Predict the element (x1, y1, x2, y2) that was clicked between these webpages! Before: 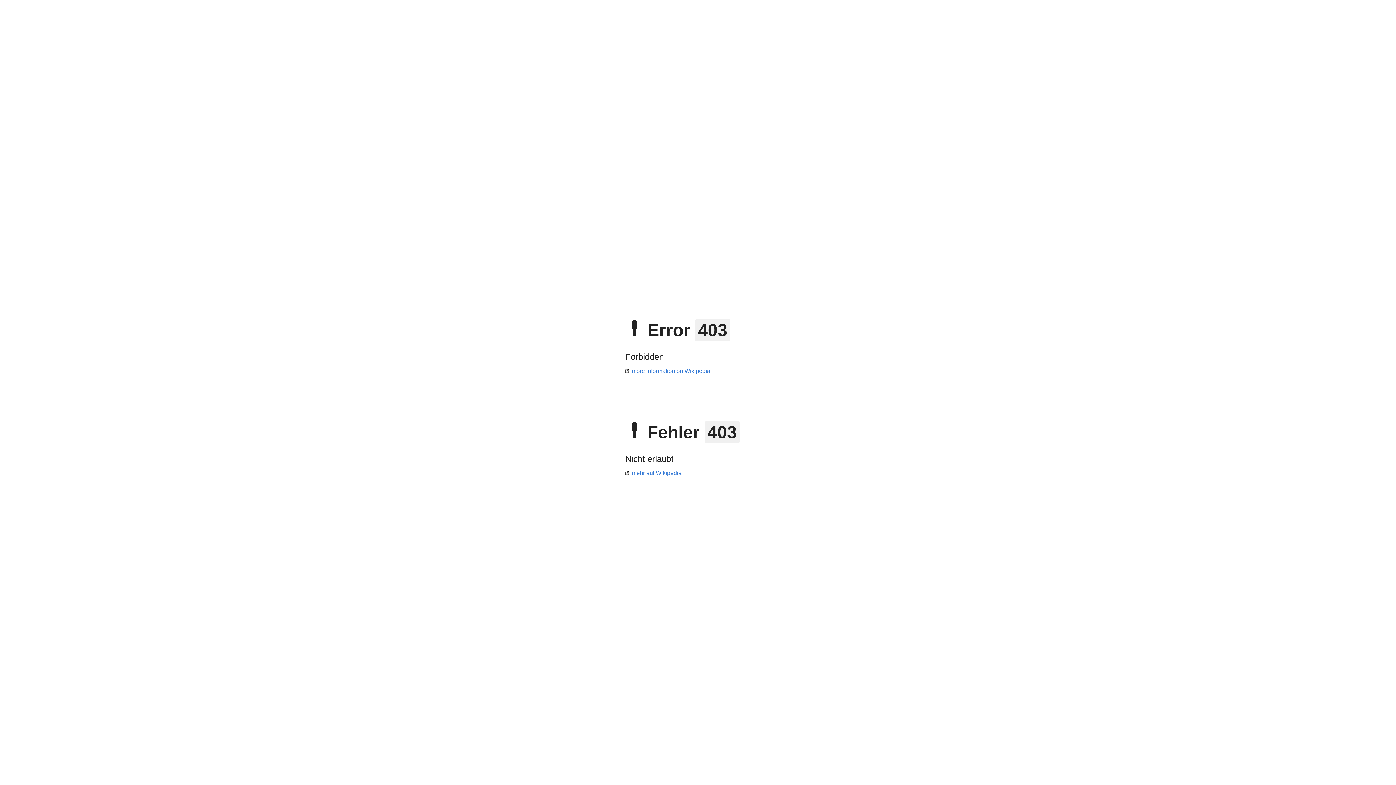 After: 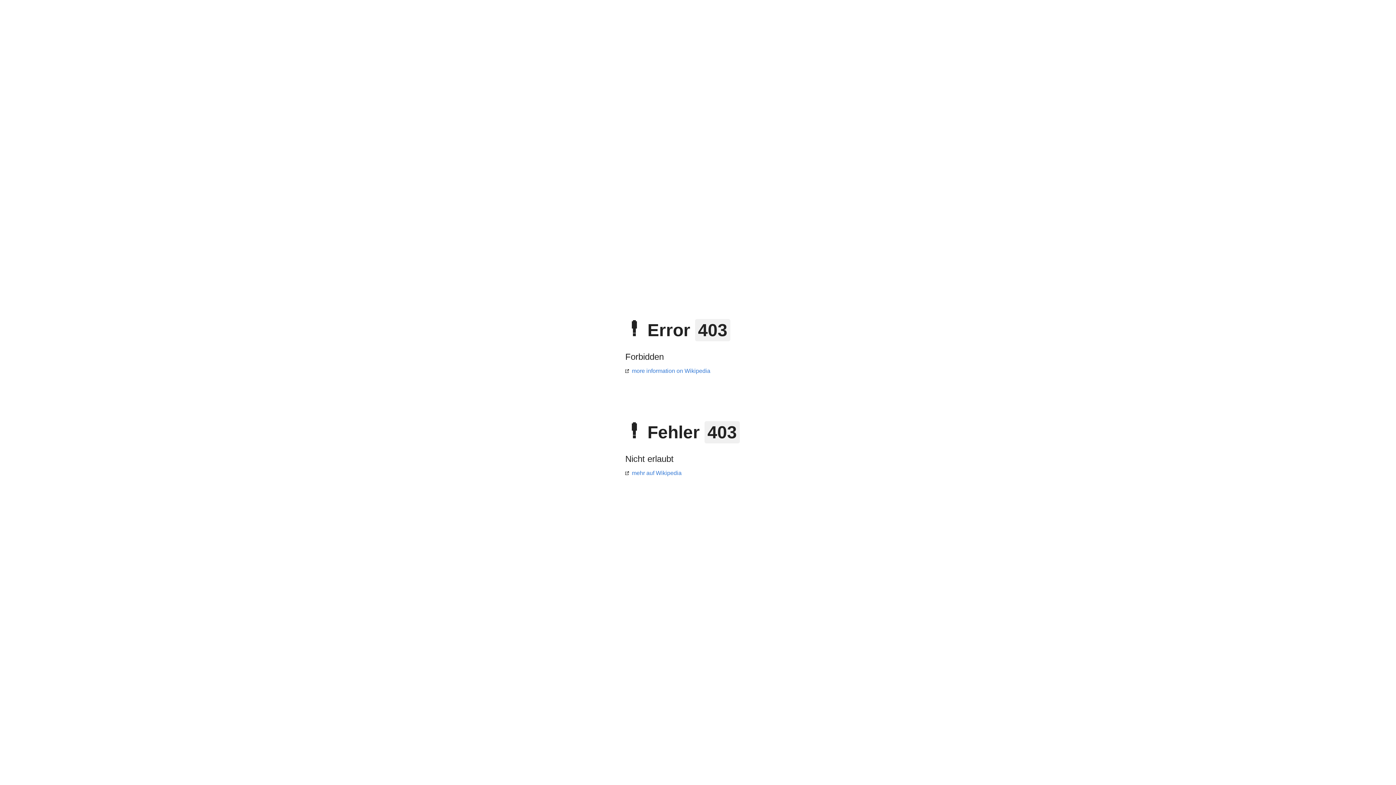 Action: label: more information on Wikipedia bbox: (625, 368, 710, 374)